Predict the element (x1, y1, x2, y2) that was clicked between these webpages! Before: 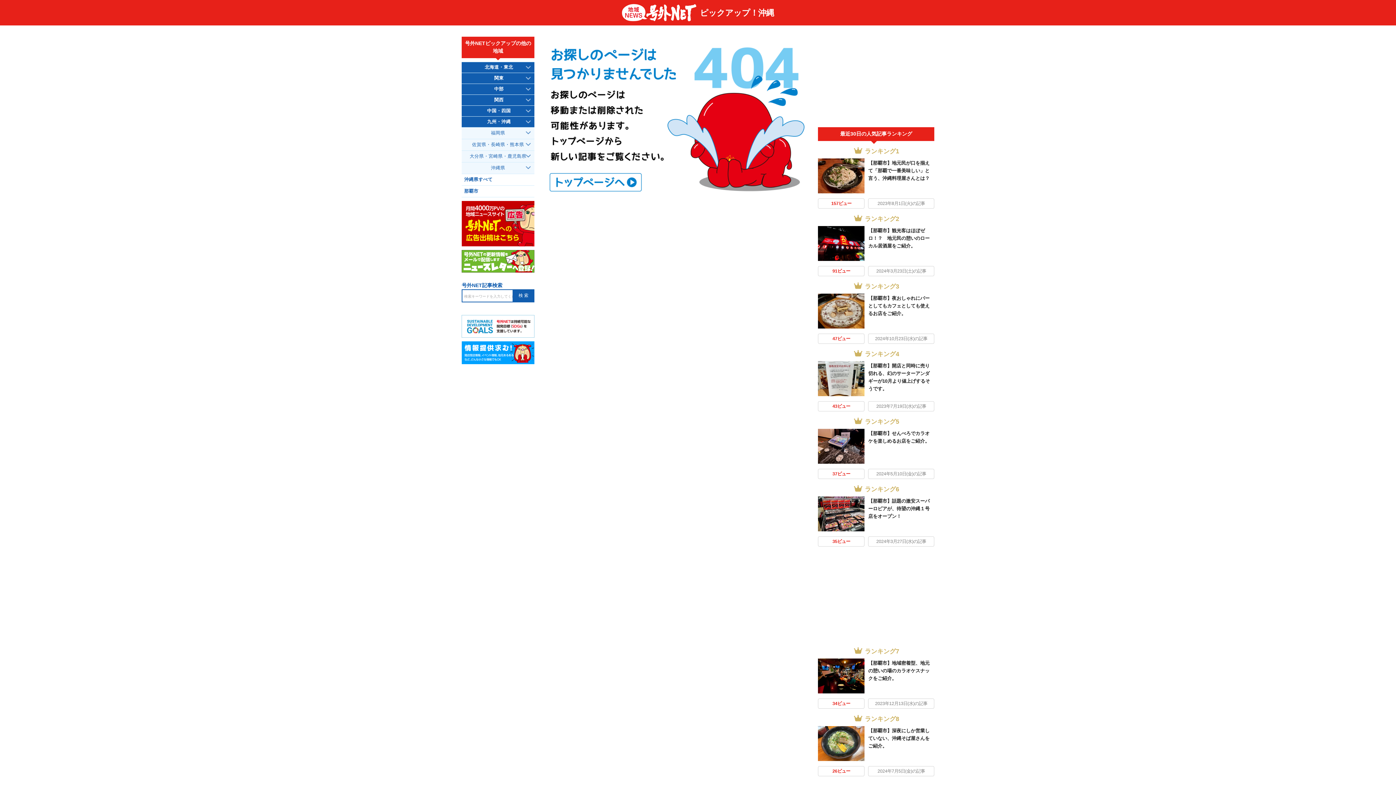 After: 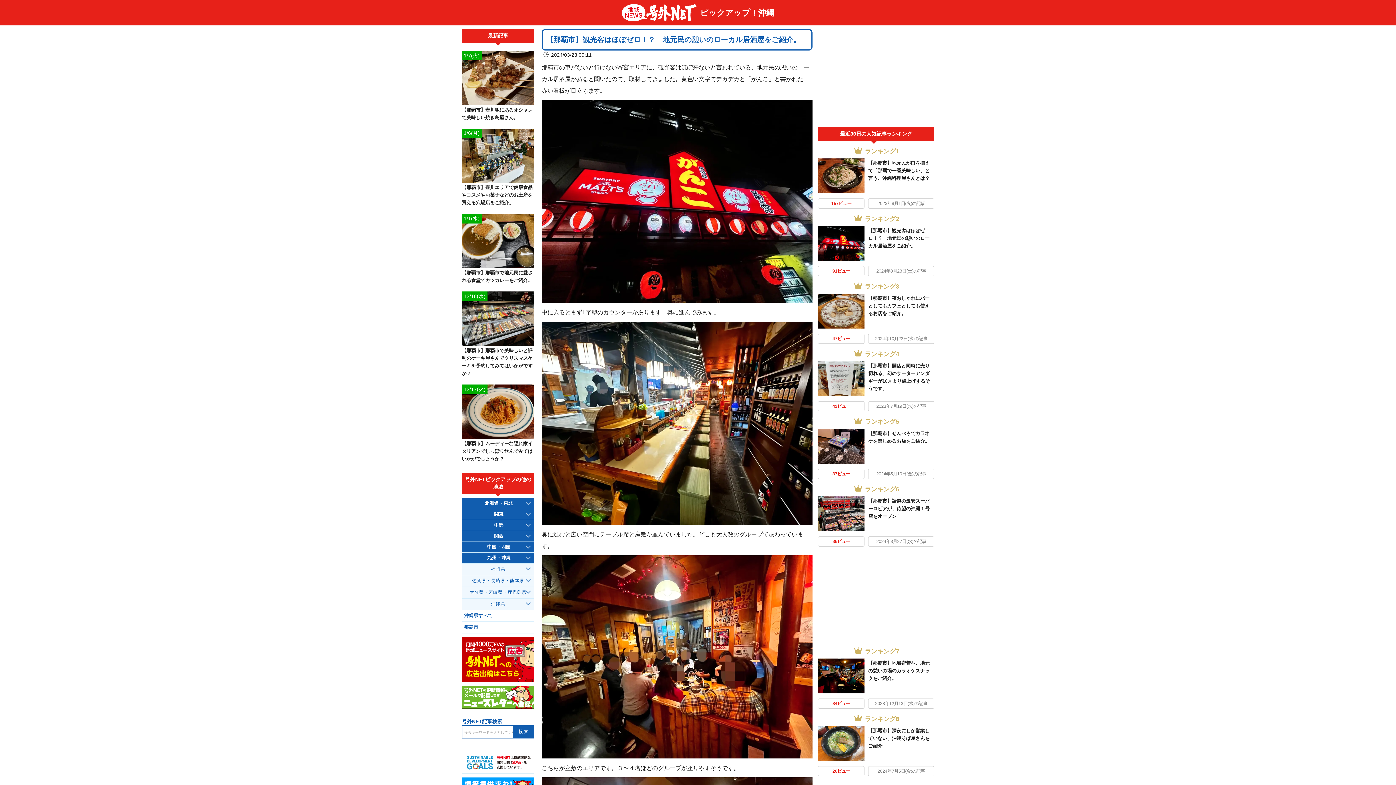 Action: label: 【那覇市】観光客はほぼゼロ！？　地元民の憩いのローカル居酒屋をご紹介。 bbox: (868, 227, 929, 248)